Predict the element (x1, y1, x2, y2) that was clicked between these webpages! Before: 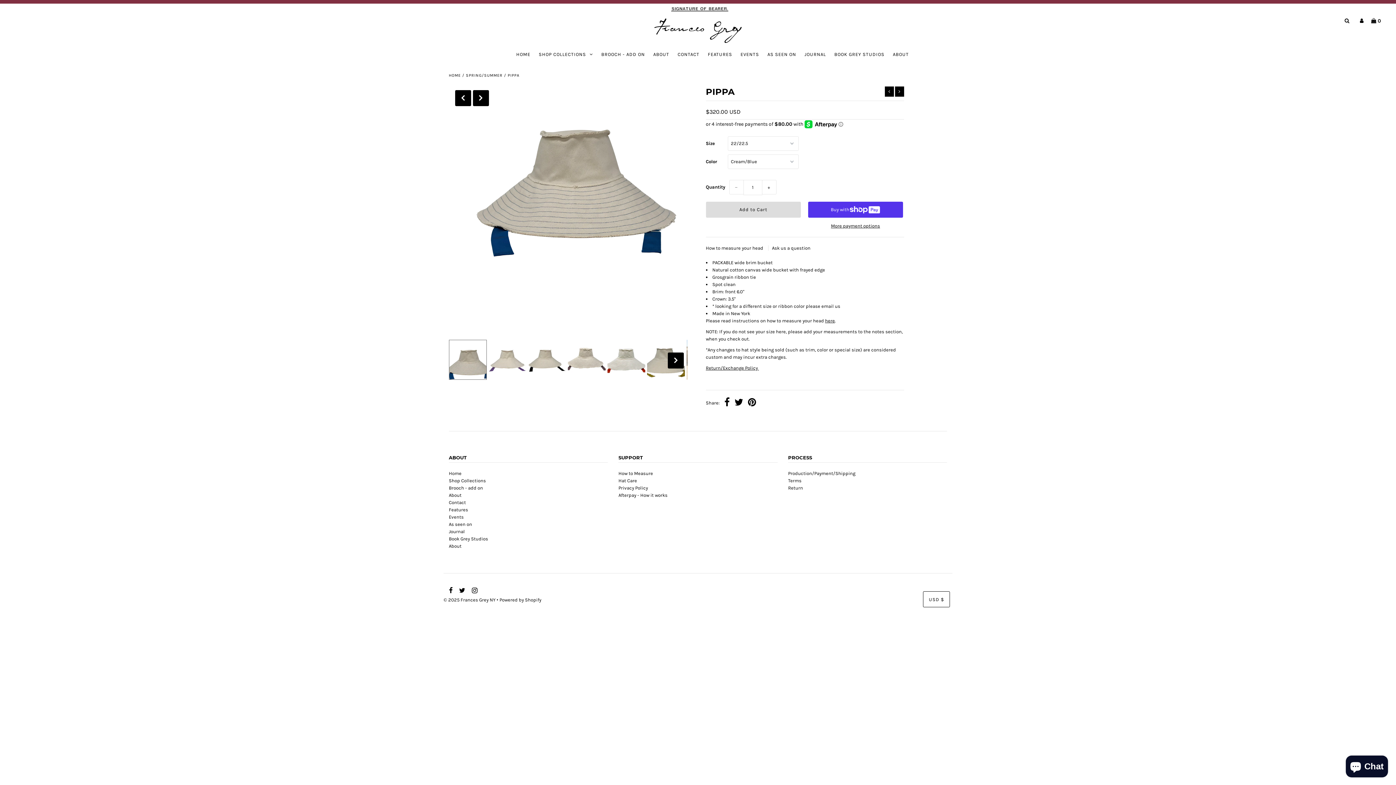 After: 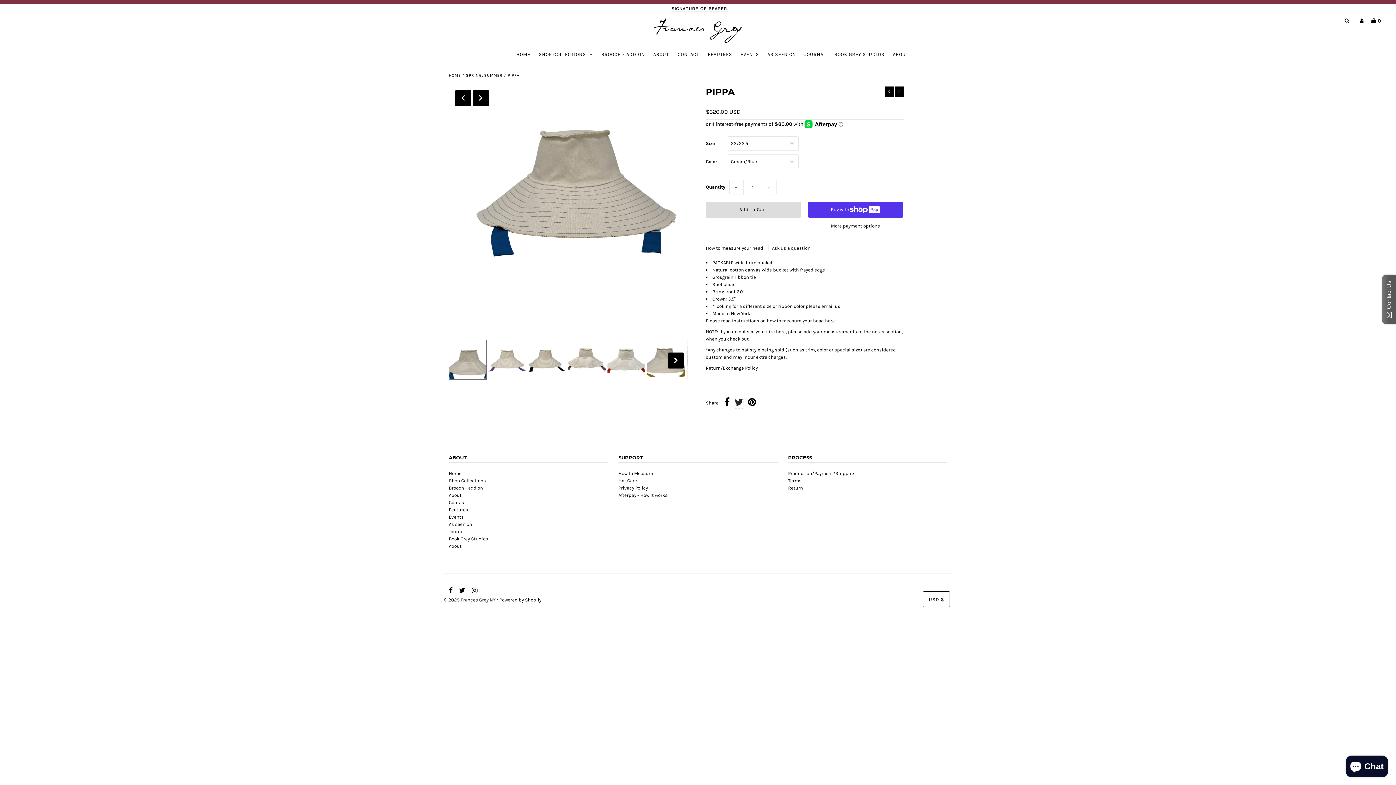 Action: bbox: (734, 397, 743, 409)